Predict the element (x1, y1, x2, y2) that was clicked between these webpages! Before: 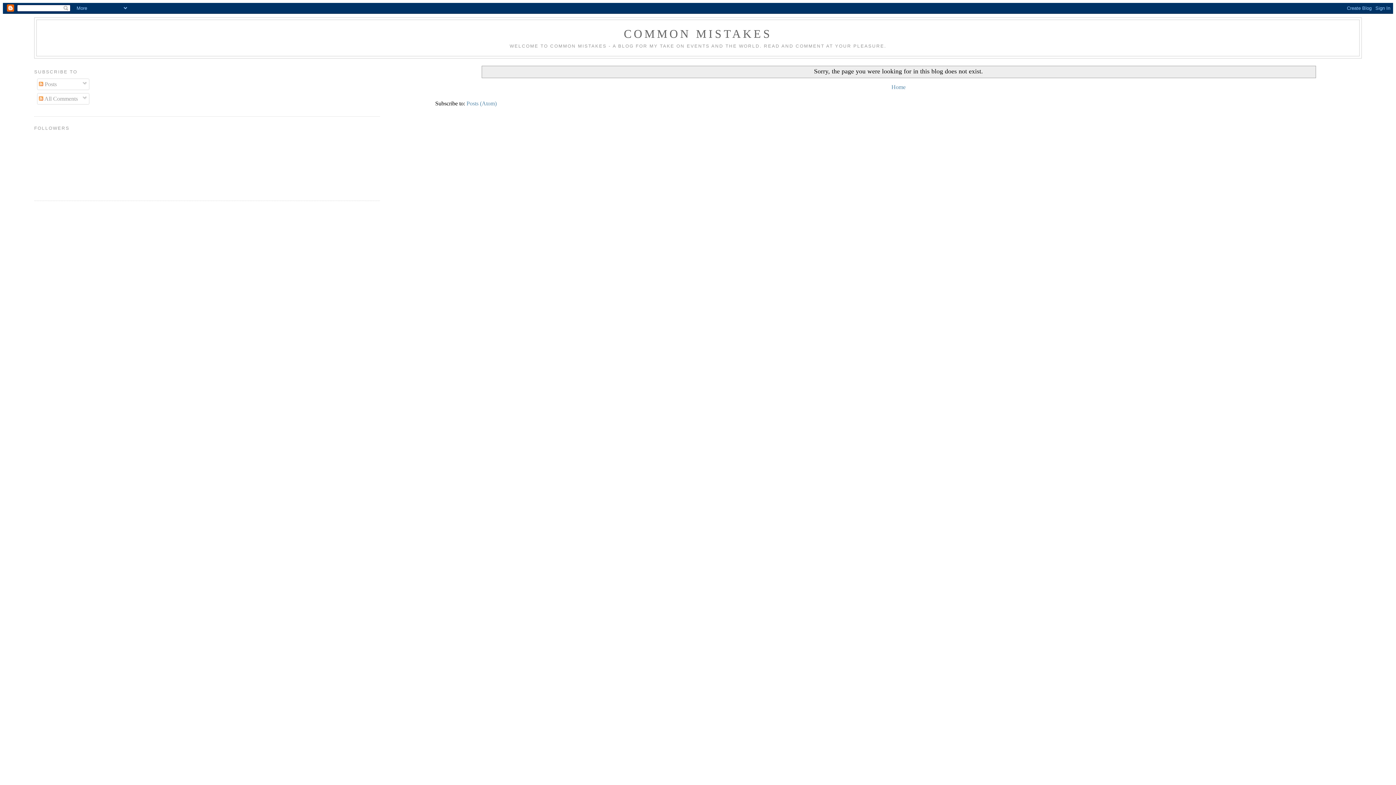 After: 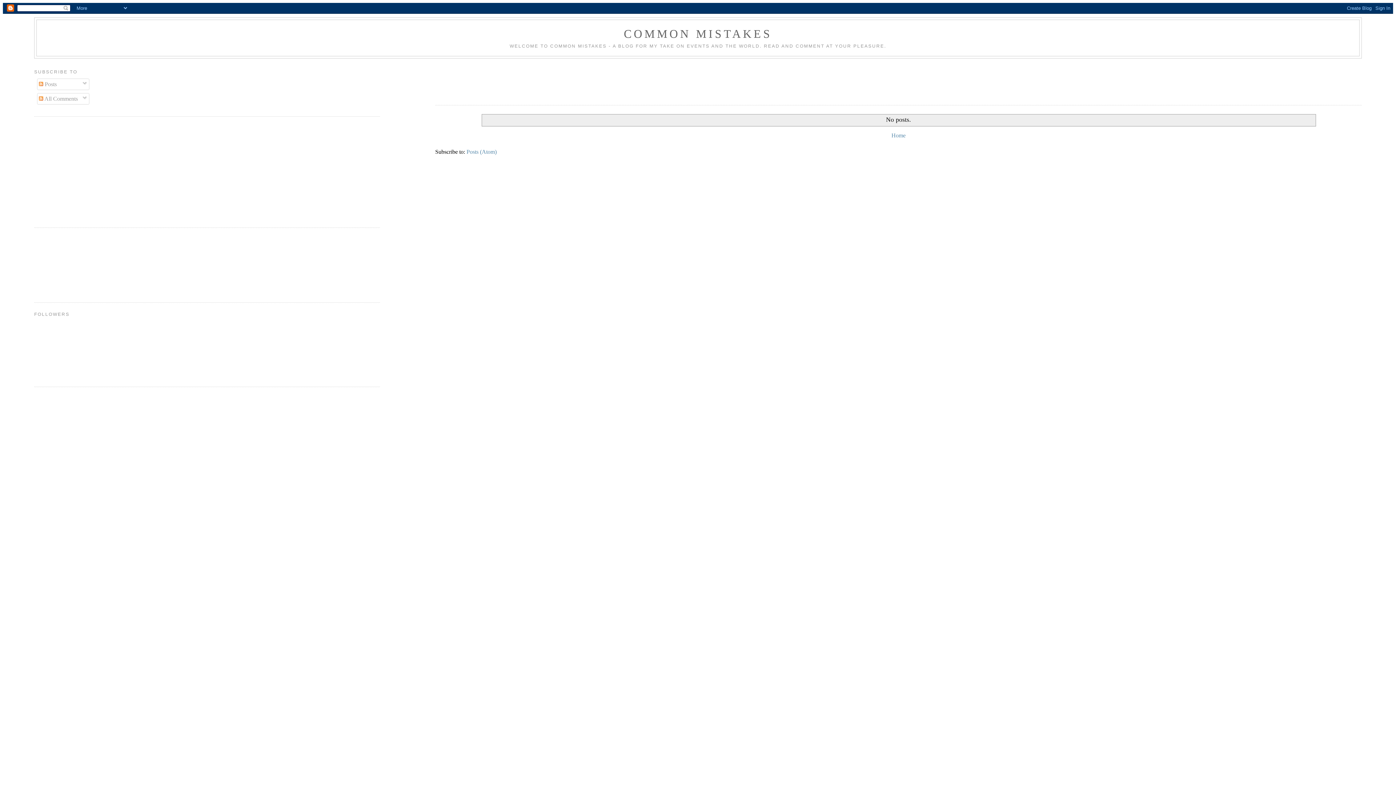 Action: label: COMMON MISTAKES bbox: (624, 27, 772, 40)